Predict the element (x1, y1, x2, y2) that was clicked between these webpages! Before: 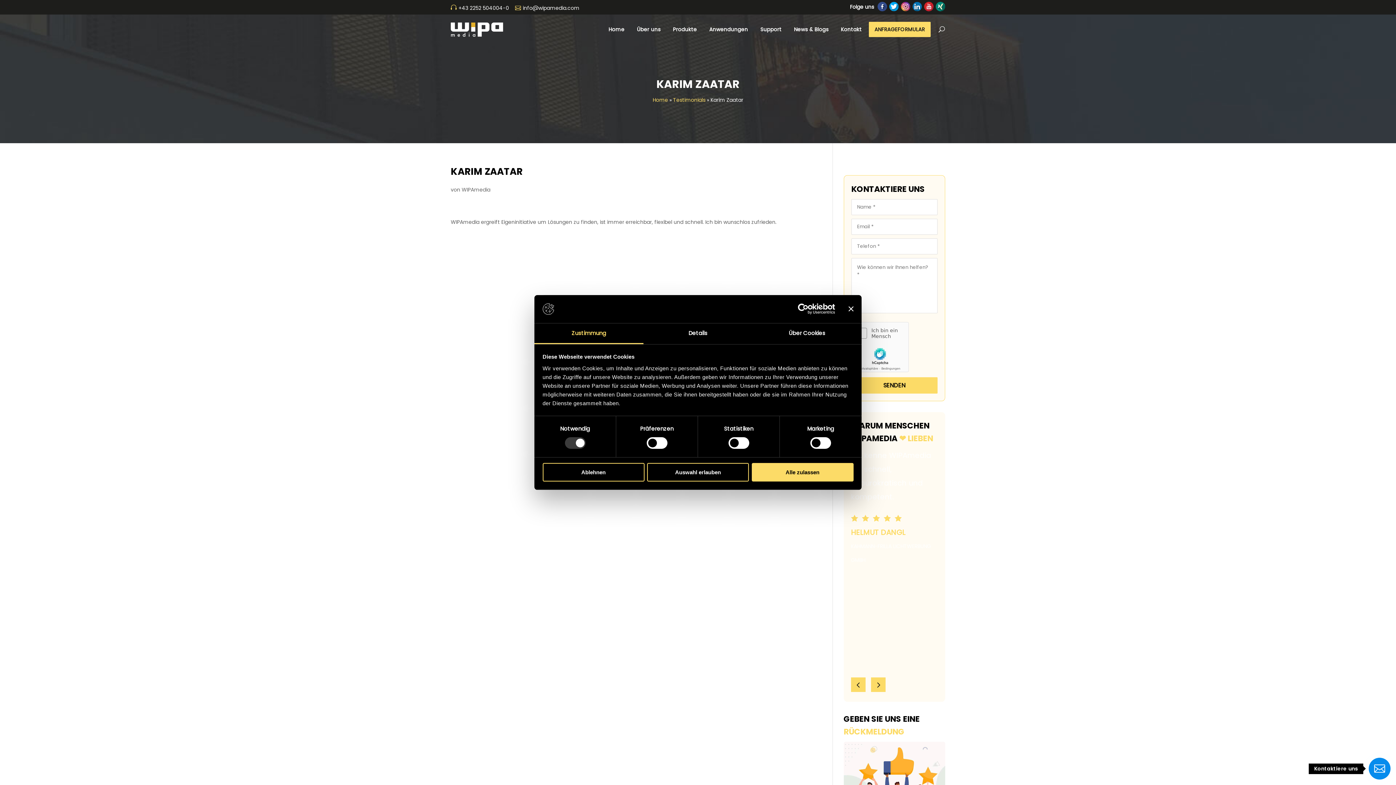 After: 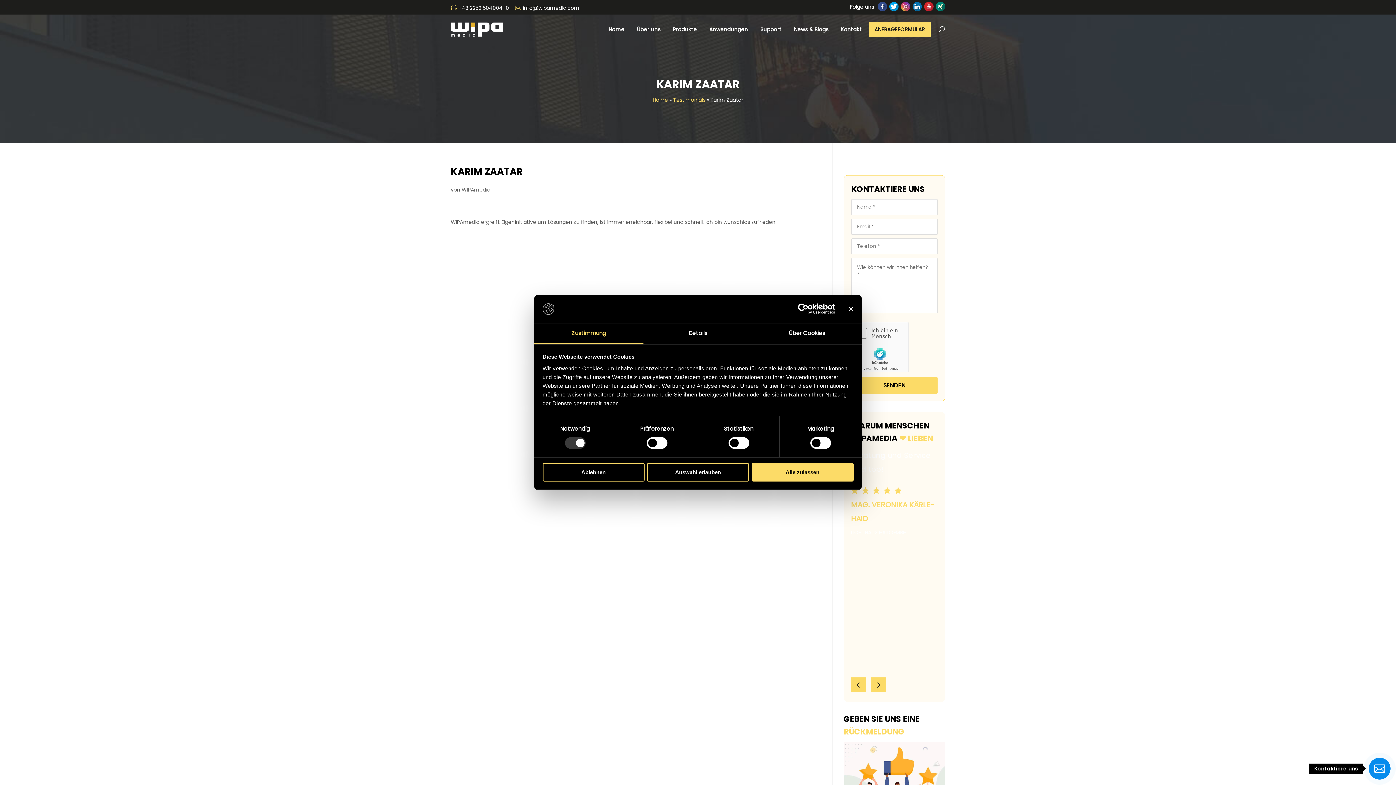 Action: bbox: (871, 677, 885, 692) label: 5